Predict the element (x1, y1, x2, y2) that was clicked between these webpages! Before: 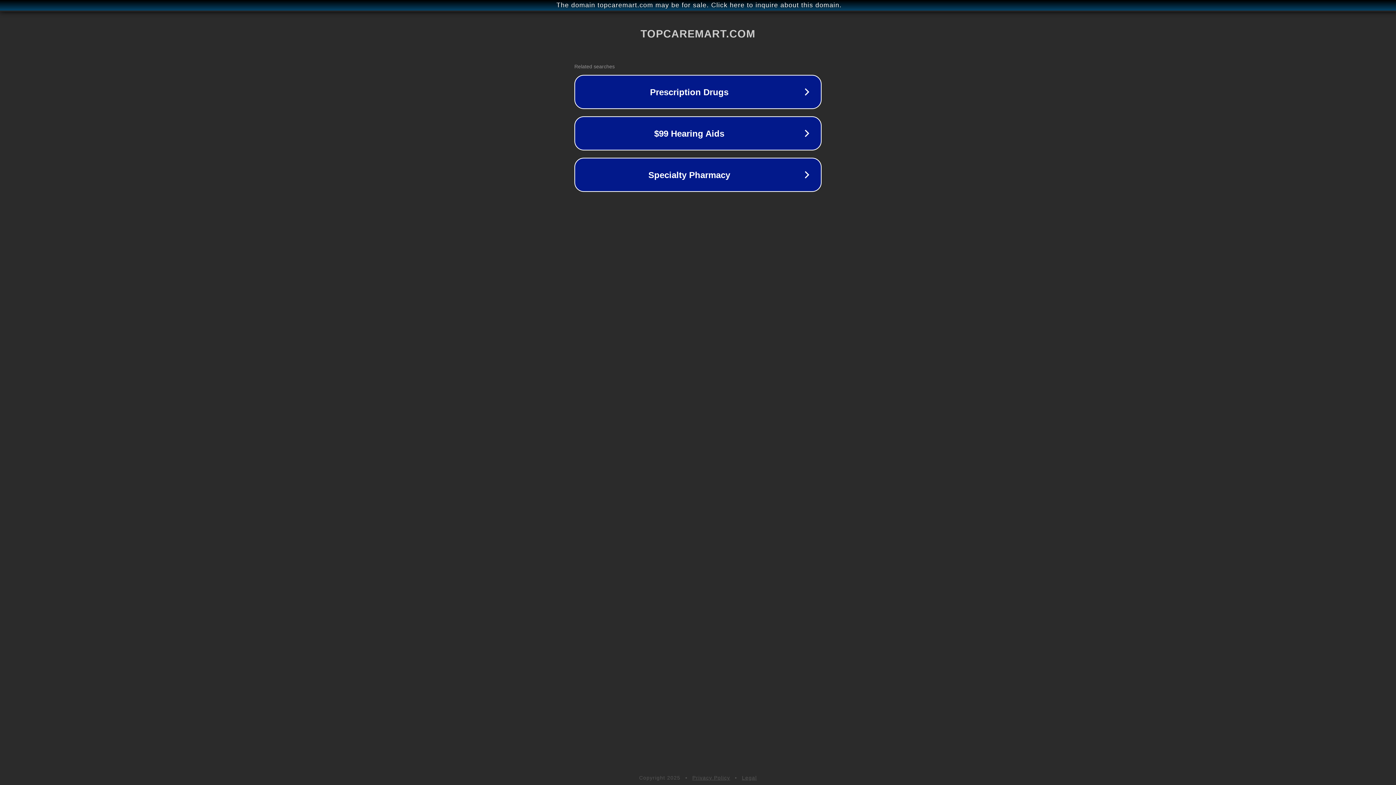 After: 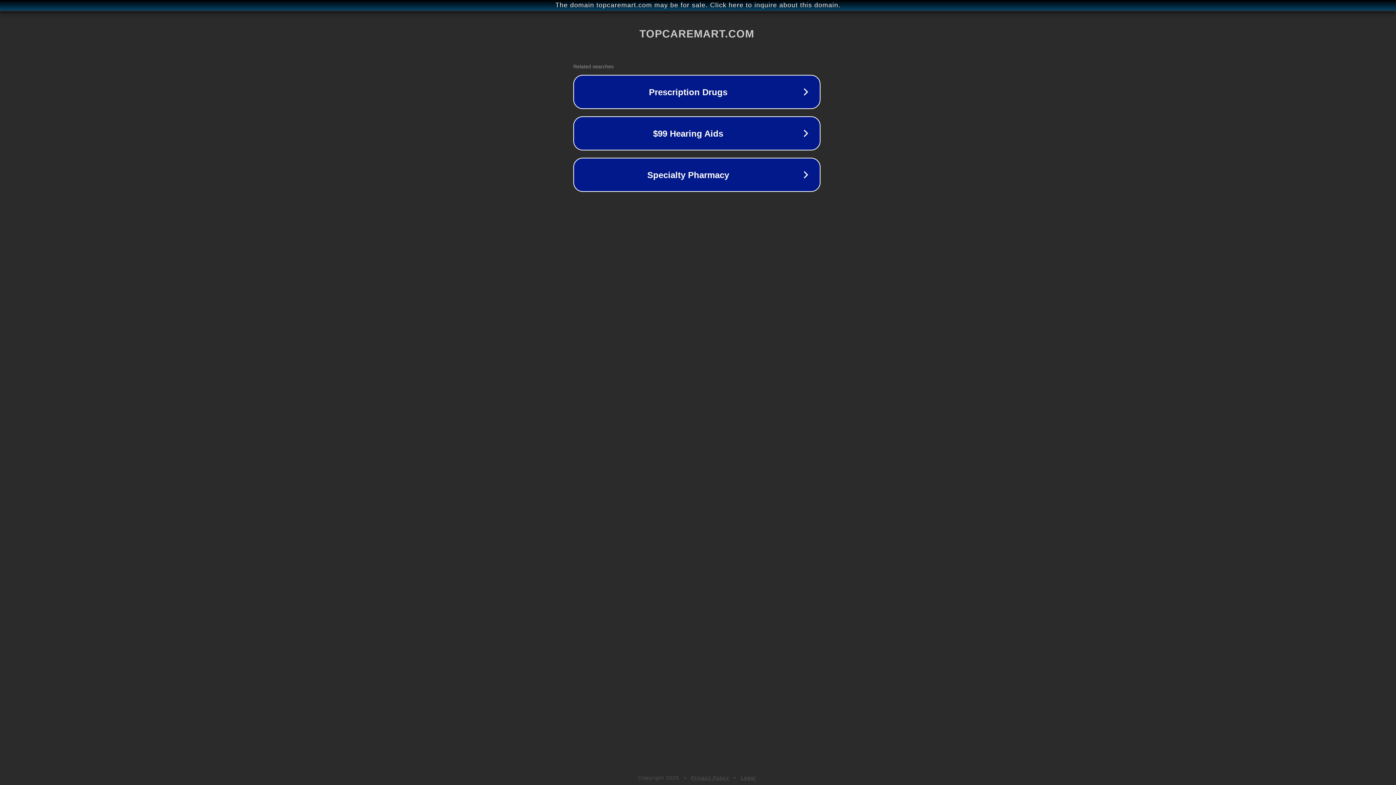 Action: label: The domain topcaremart.com may be for sale. Click here to inquire about this domain. bbox: (1, 1, 1397, 9)